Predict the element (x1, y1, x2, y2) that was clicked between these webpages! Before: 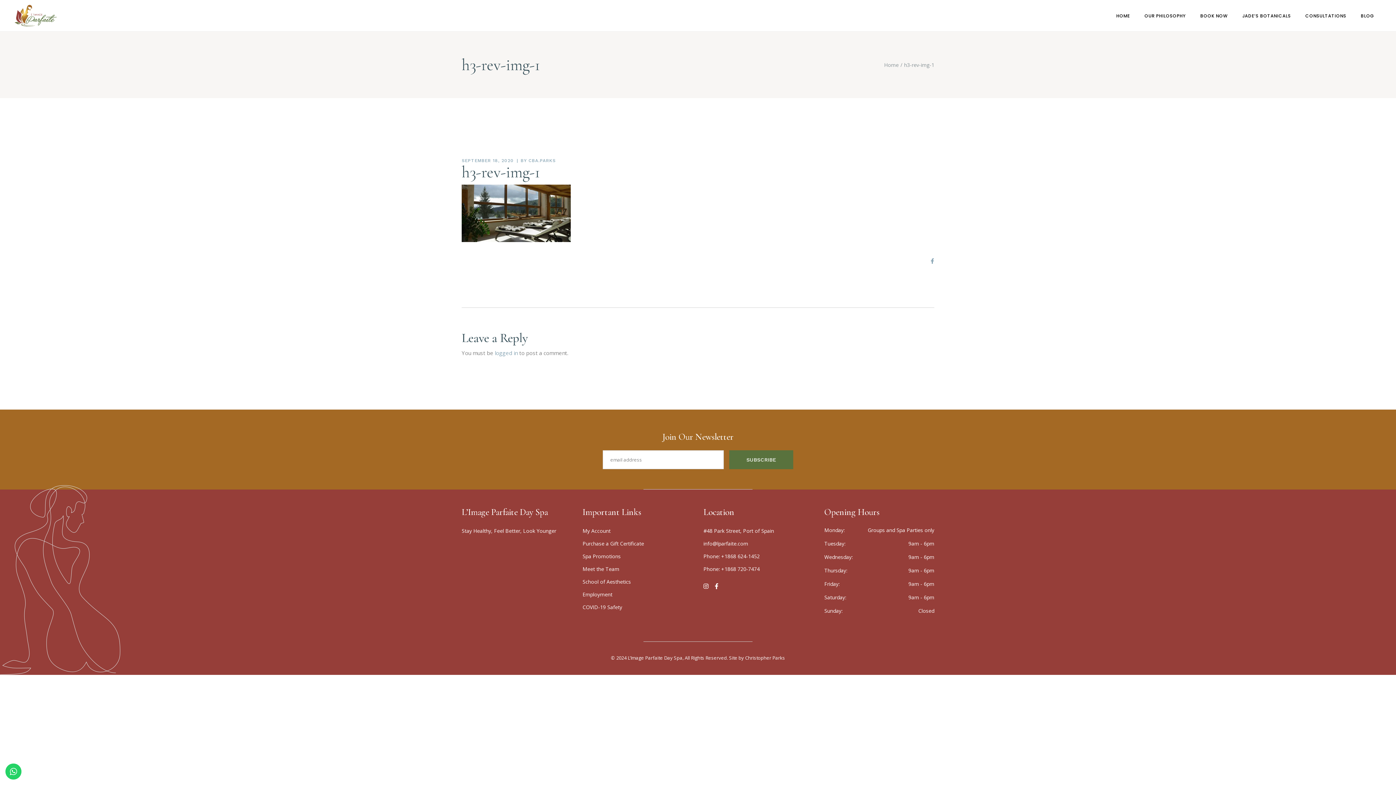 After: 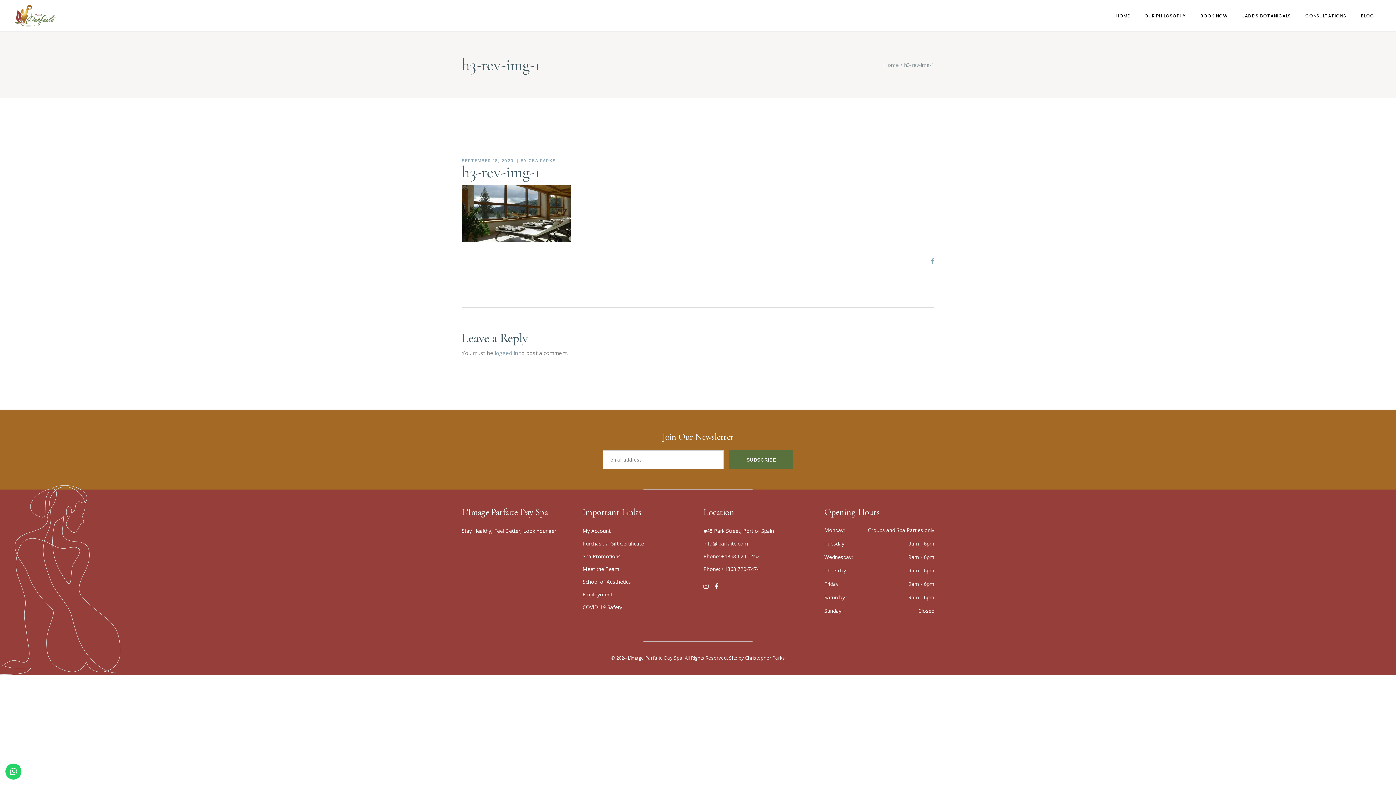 Action: label: Phone: +1868 624-1452 bbox: (703, 552, 760, 559)